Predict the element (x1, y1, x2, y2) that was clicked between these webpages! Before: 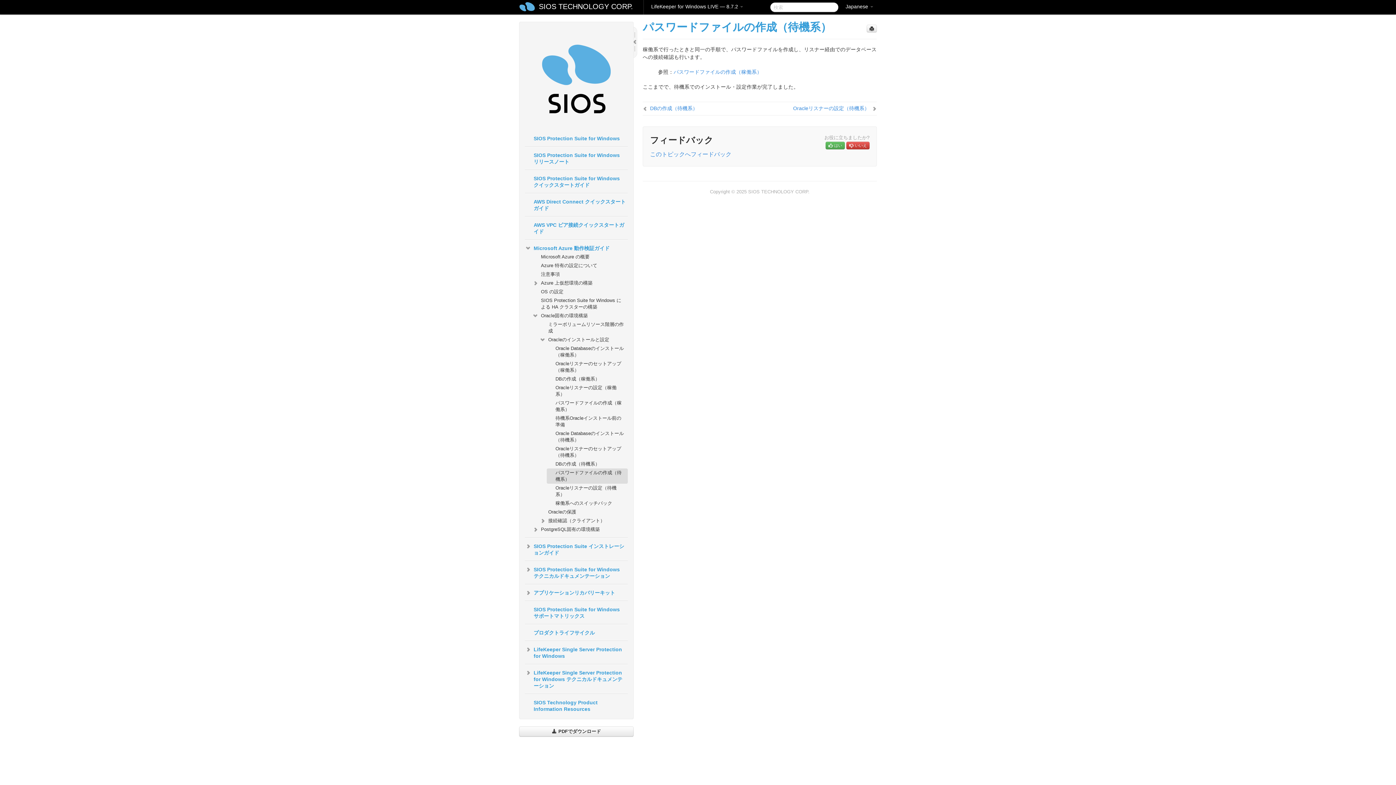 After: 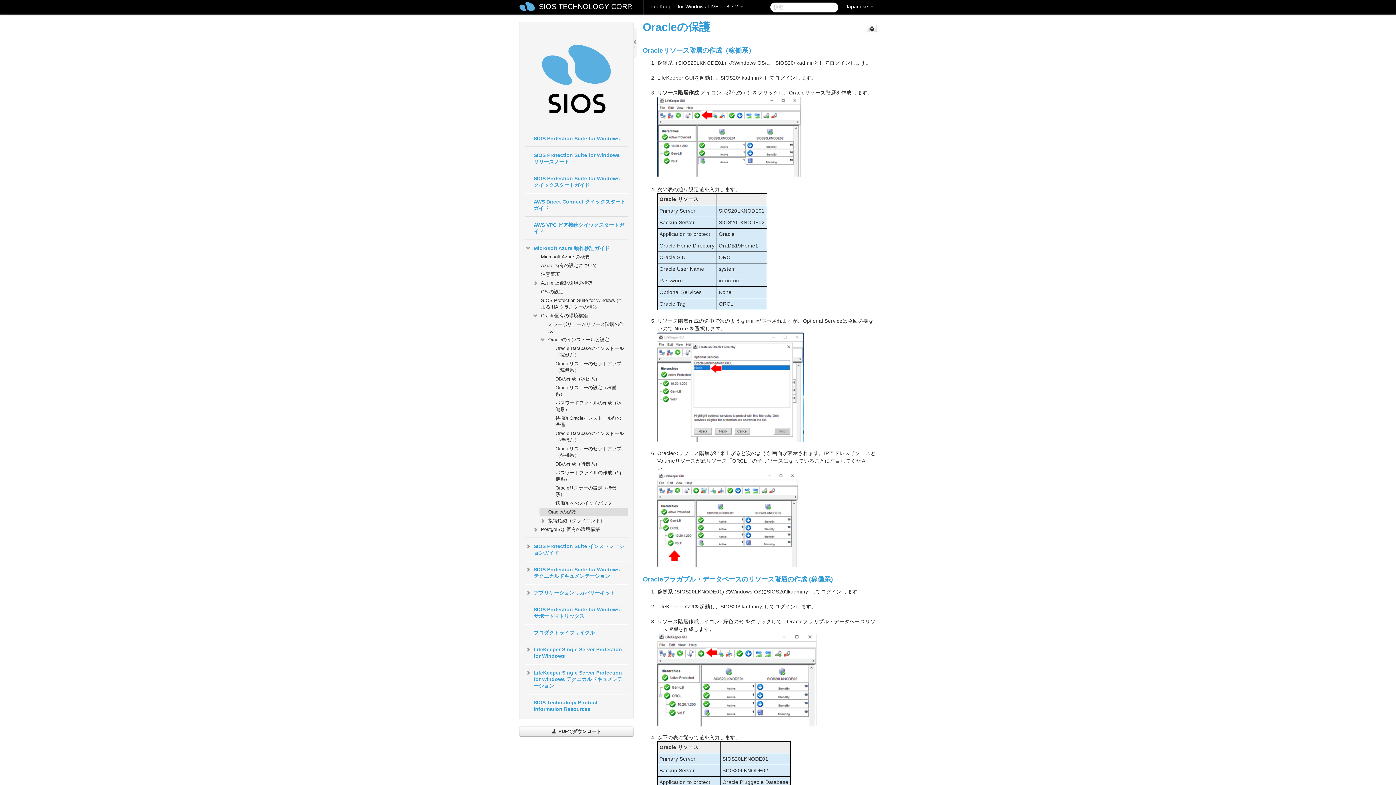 Action: label: Oracleの保護 bbox: (539, 508, 627, 516)